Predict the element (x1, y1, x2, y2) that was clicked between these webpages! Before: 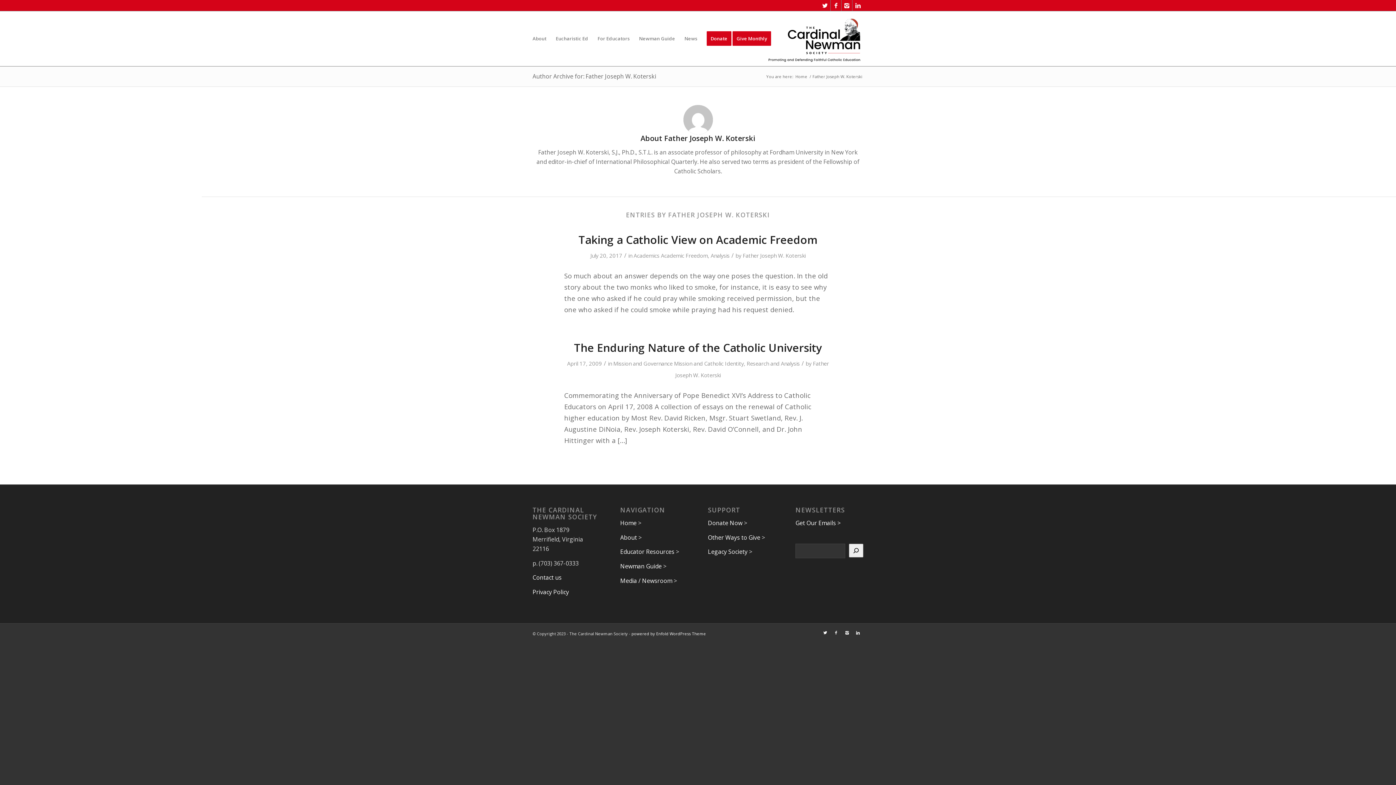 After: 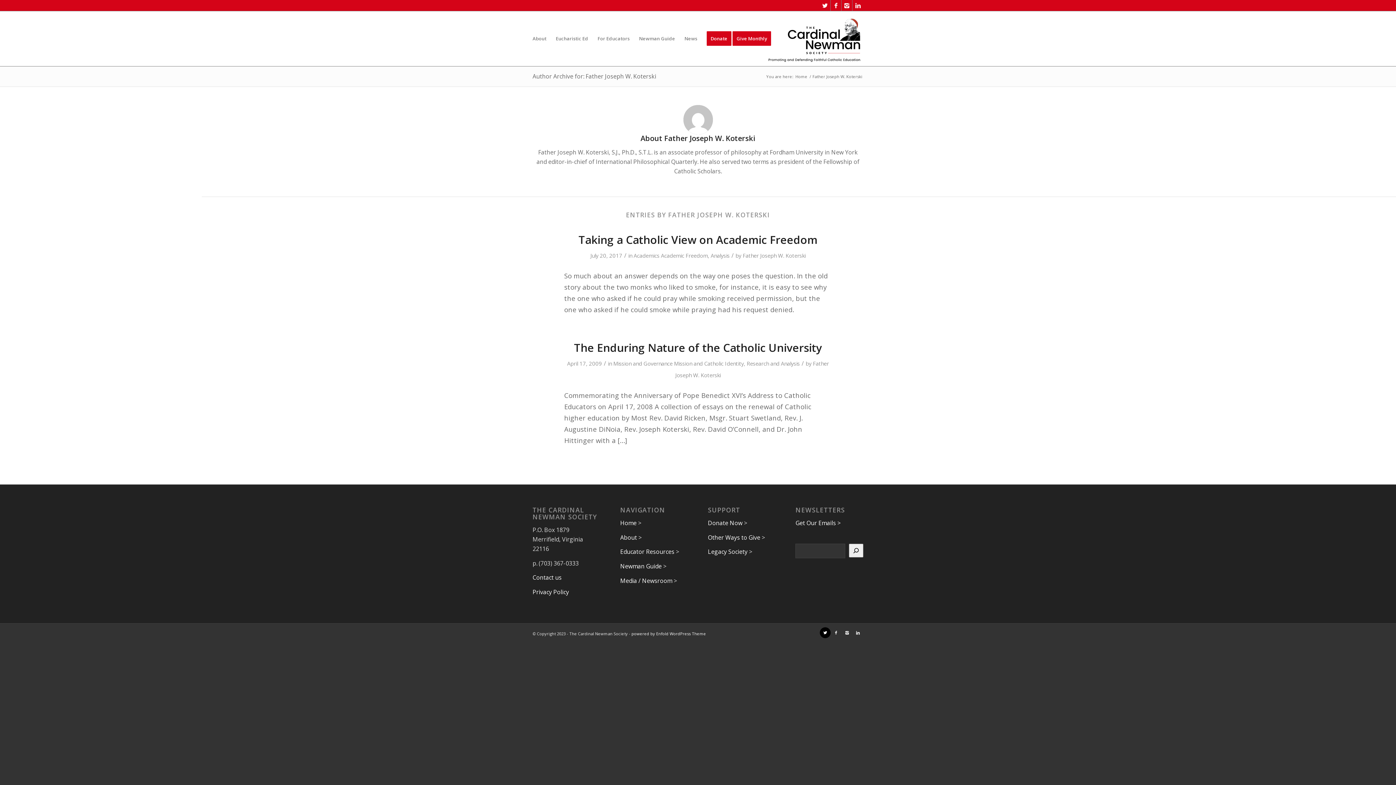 Action: bbox: (820, 627, 830, 638) label: Link to X